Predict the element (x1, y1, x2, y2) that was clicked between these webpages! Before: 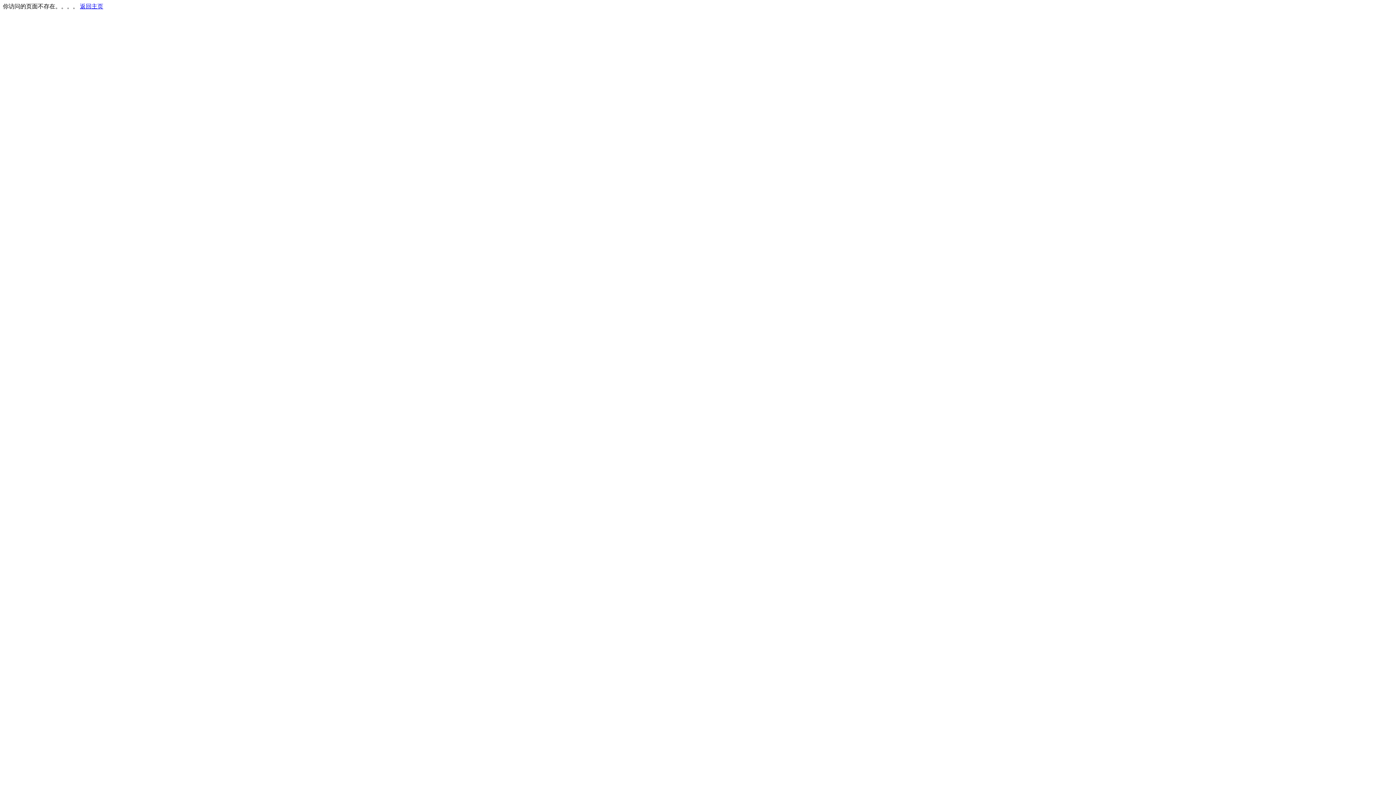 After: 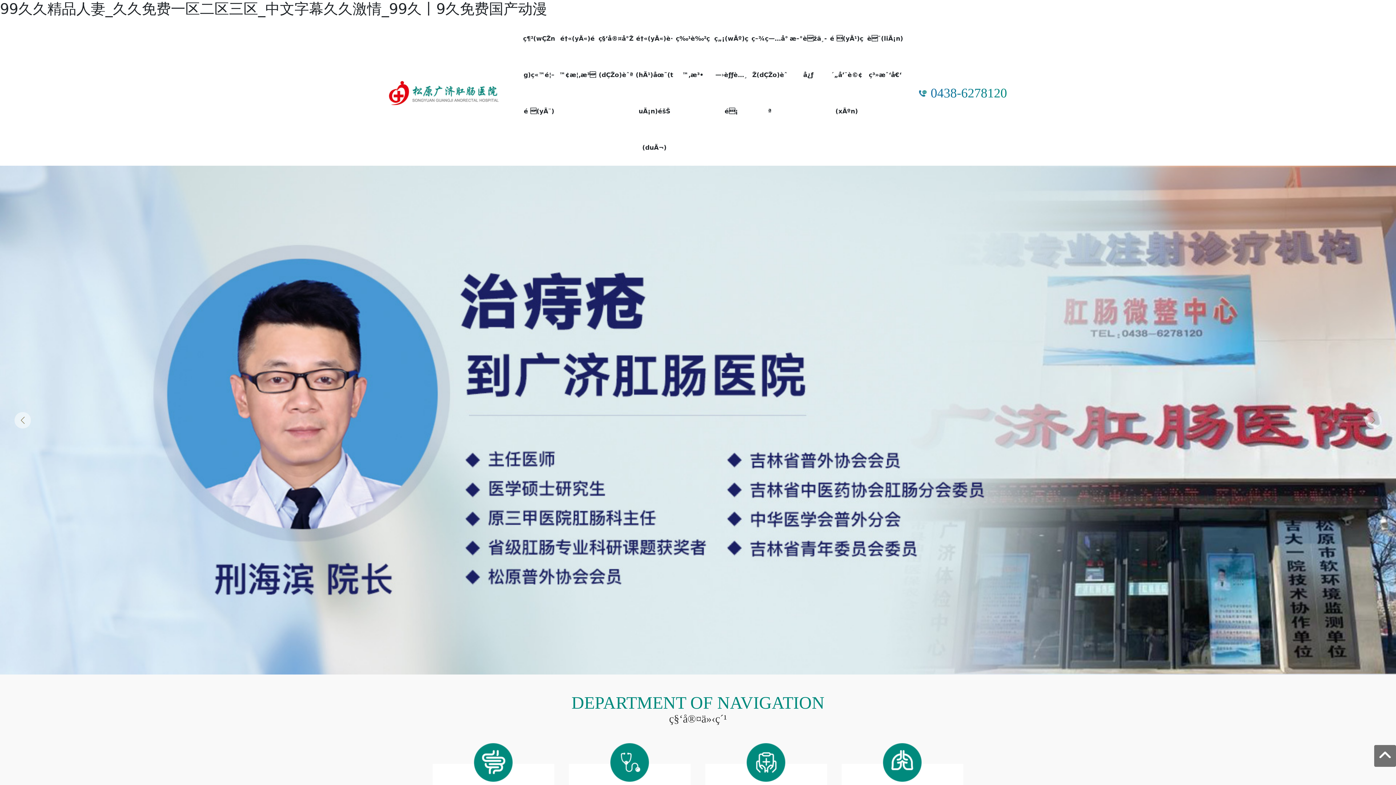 Action: label: 返回主页 bbox: (80, 3, 103, 9)